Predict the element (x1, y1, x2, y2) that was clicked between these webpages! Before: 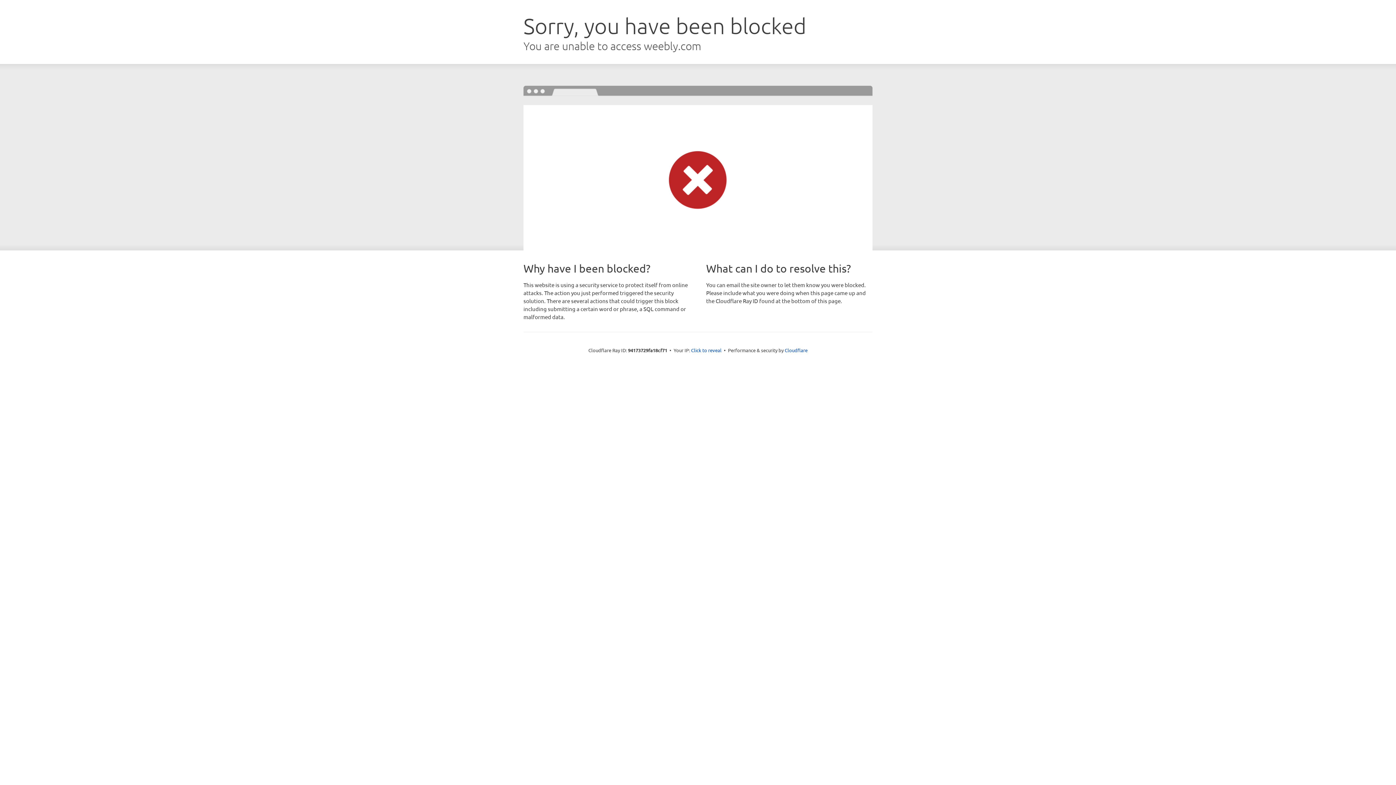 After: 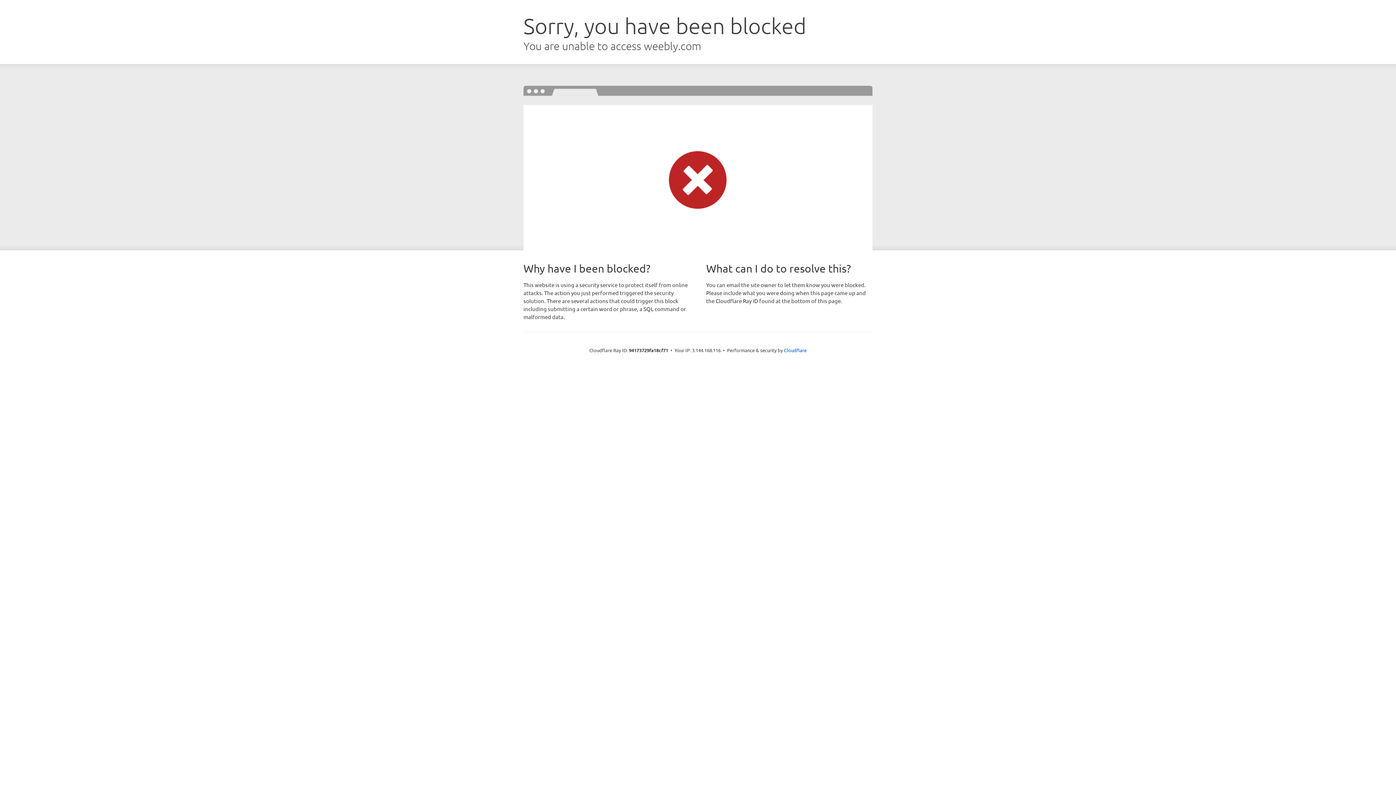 Action: bbox: (691, 346, 721, 353) label: Click to reveal